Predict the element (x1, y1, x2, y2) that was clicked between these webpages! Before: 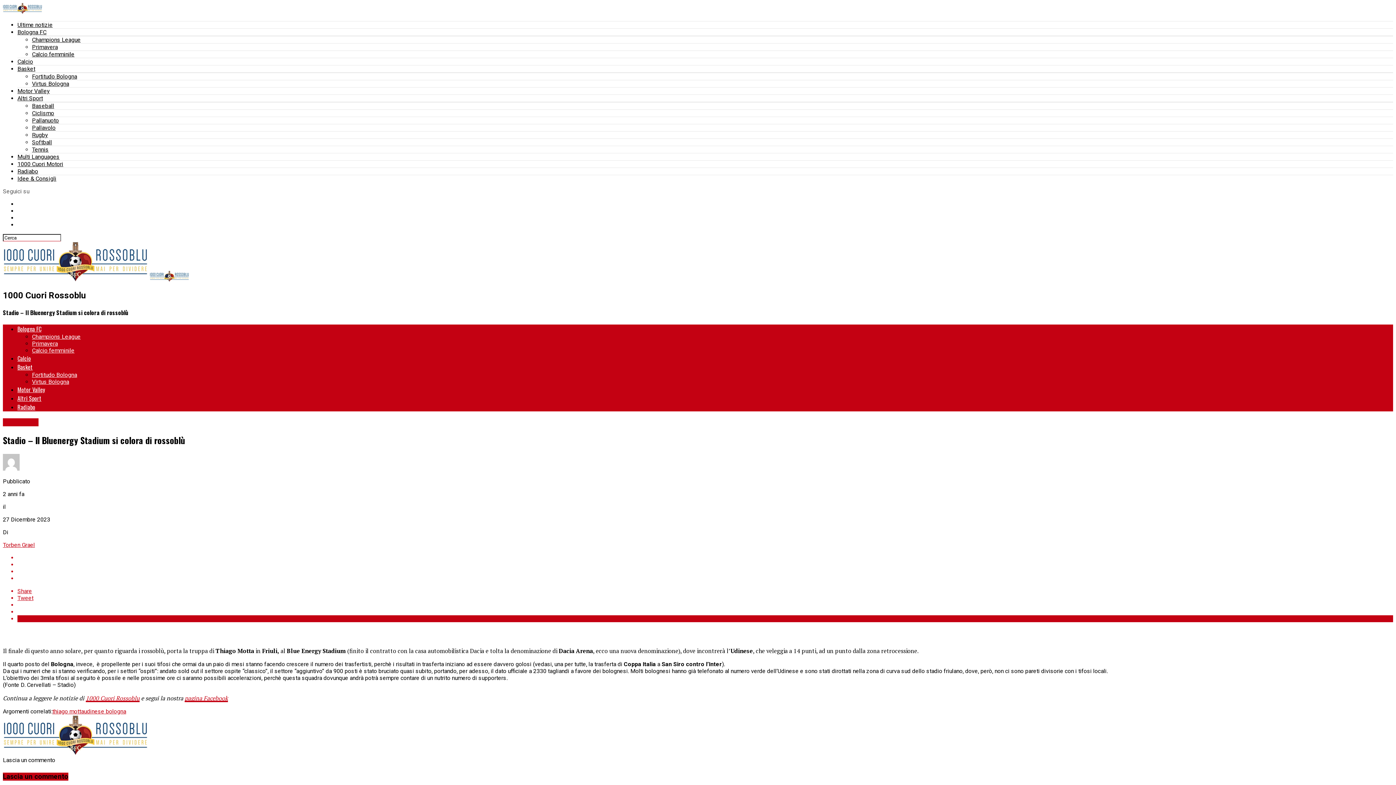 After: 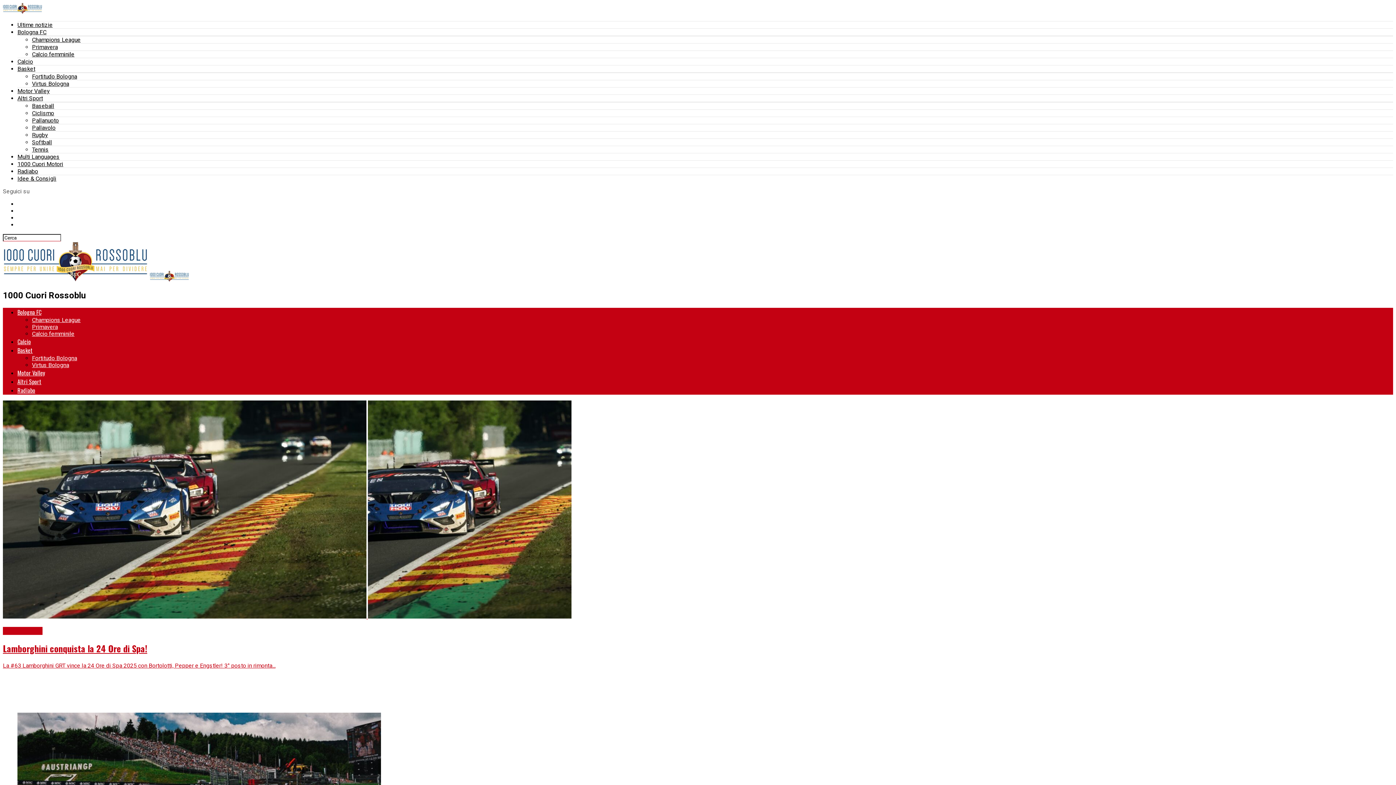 Action: bbox: (17, 385, 45, 394) label: Motor Valley